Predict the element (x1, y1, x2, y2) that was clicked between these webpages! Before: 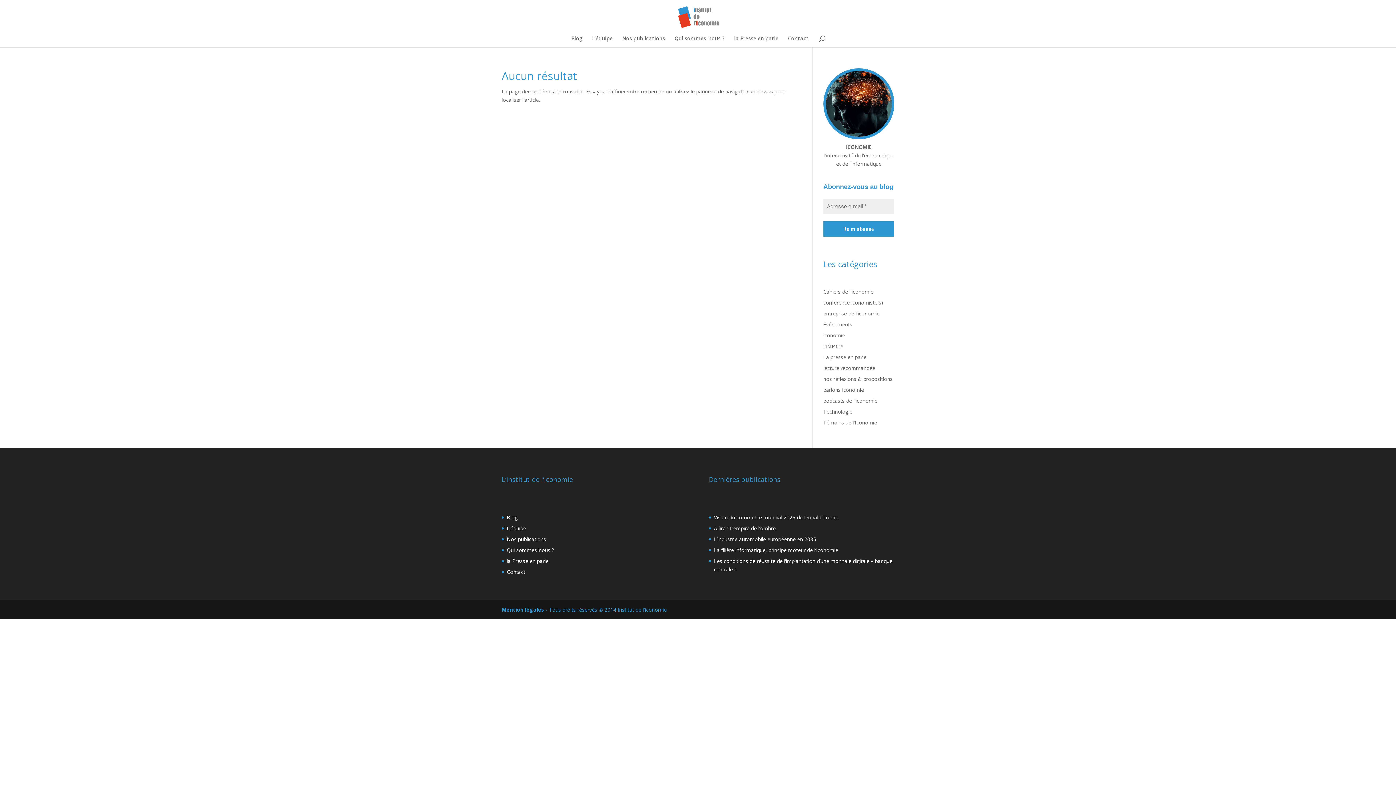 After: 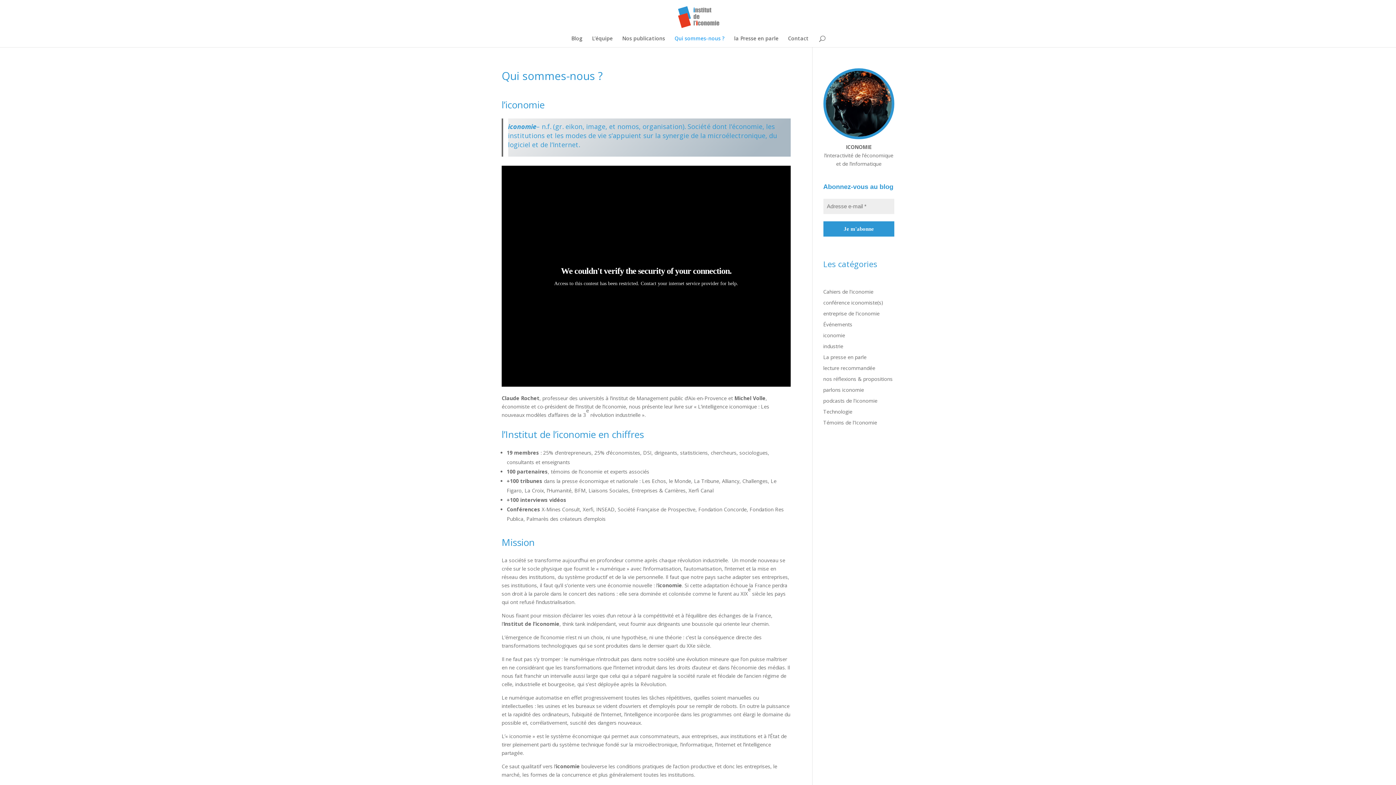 Action: bbox: (674, 36, 724, 47) label: Qui sommes-nous ?